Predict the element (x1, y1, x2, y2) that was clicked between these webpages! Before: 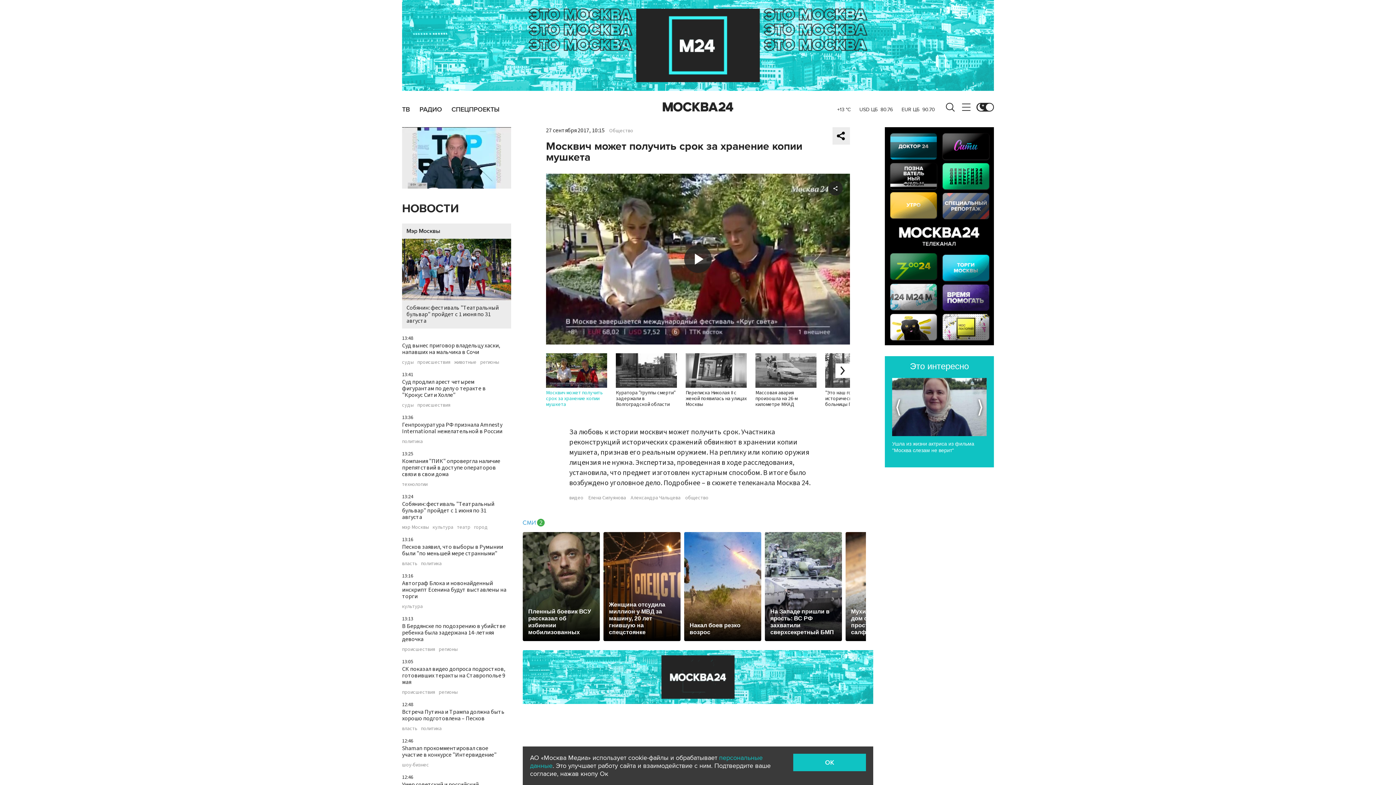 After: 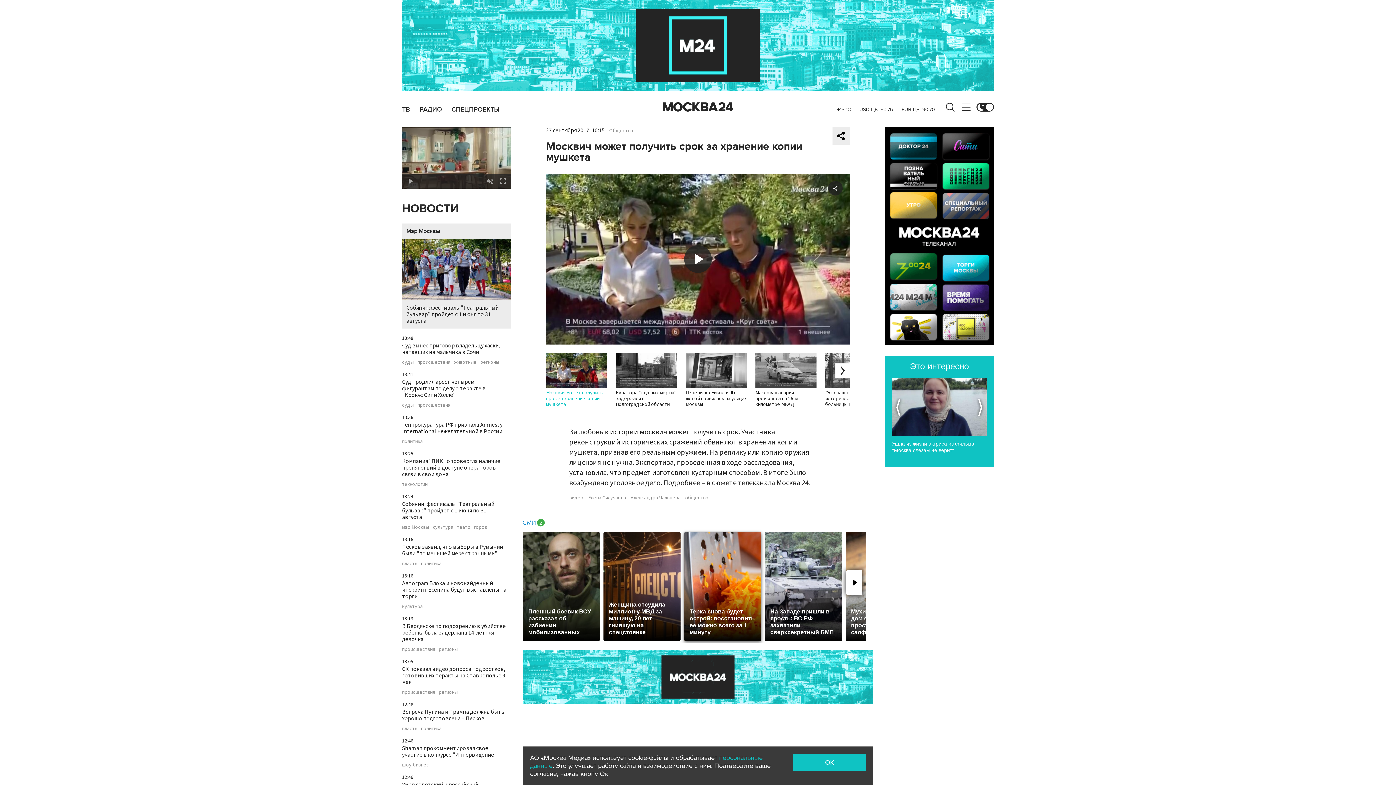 Action: label: Накал боев резко возрос bbox: (684, 532, 761, 641)